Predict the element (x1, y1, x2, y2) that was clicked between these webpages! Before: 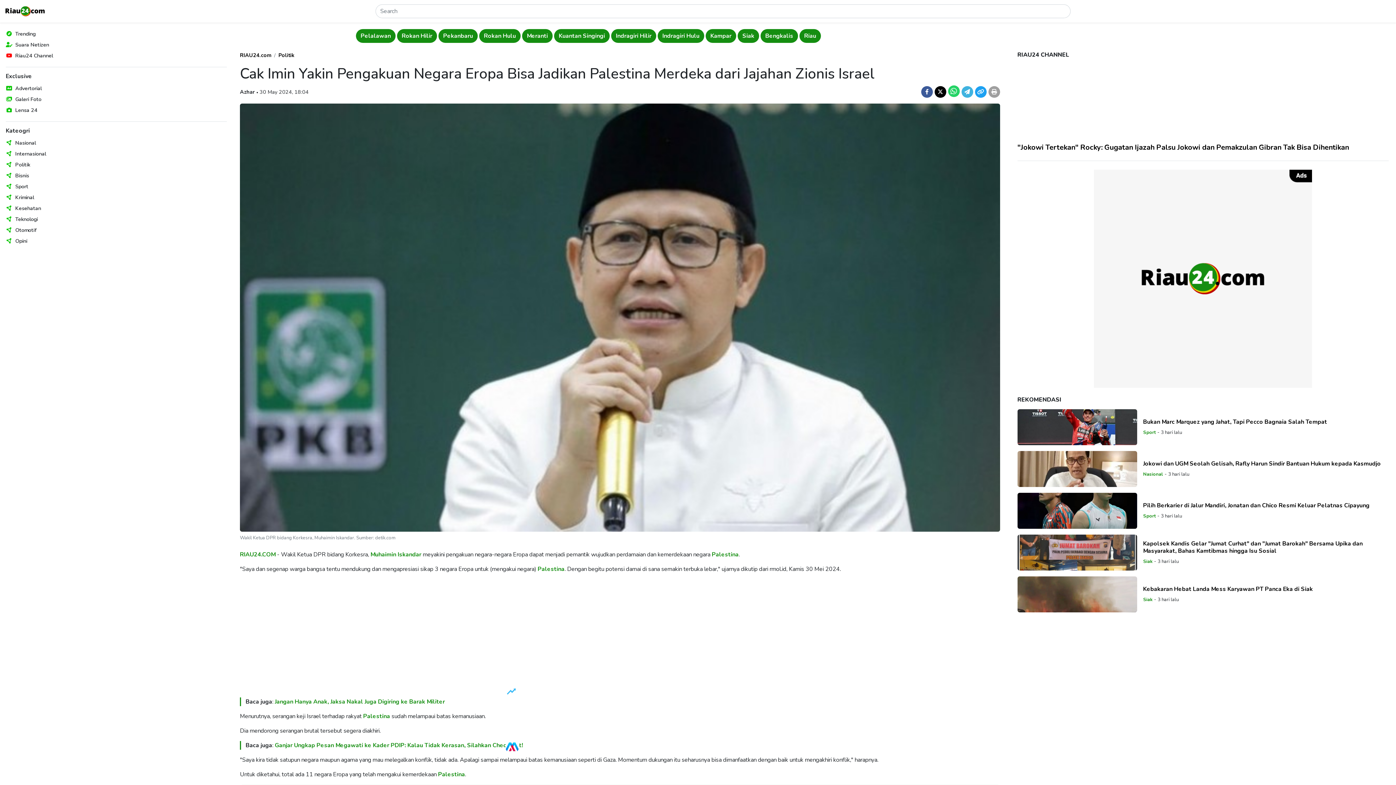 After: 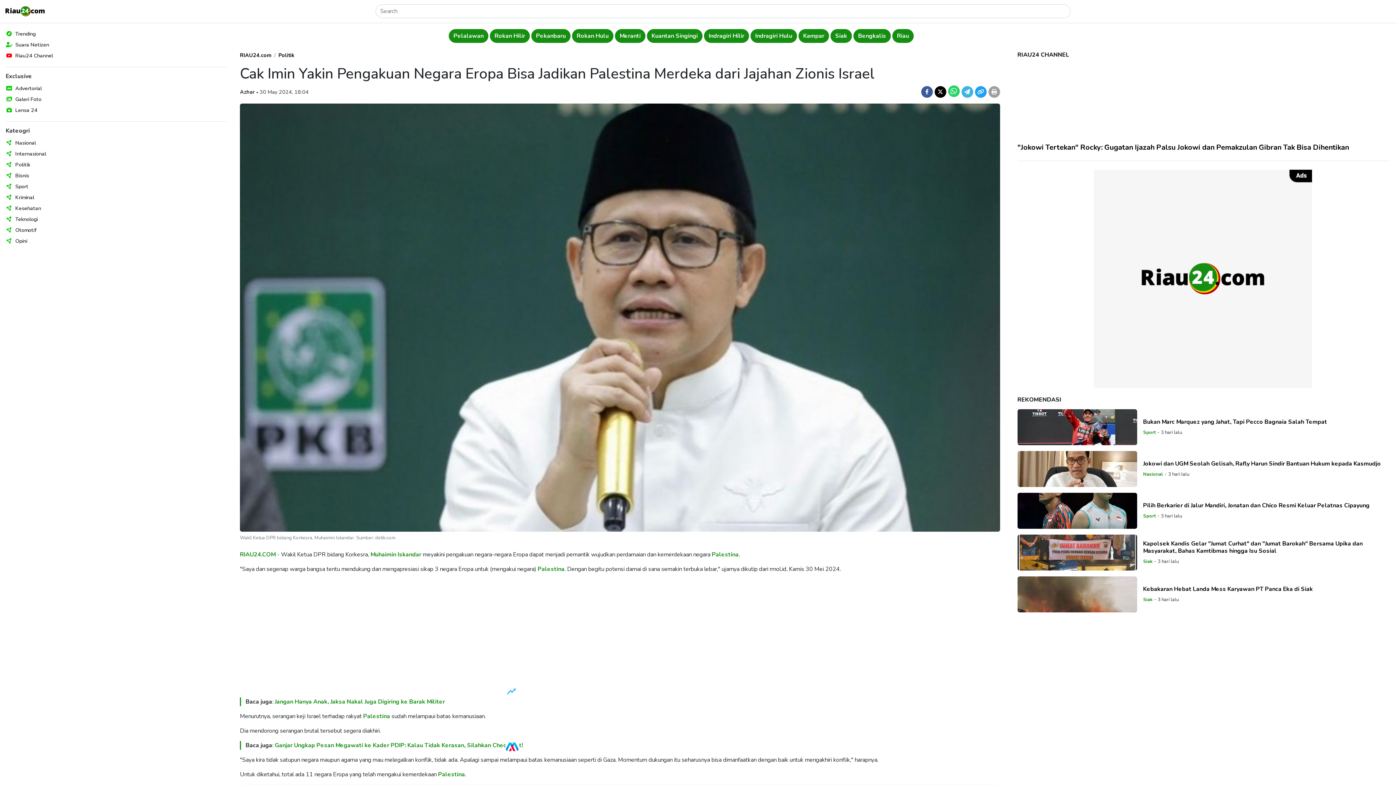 Action: bbox: (988, 86, 1000, 97)